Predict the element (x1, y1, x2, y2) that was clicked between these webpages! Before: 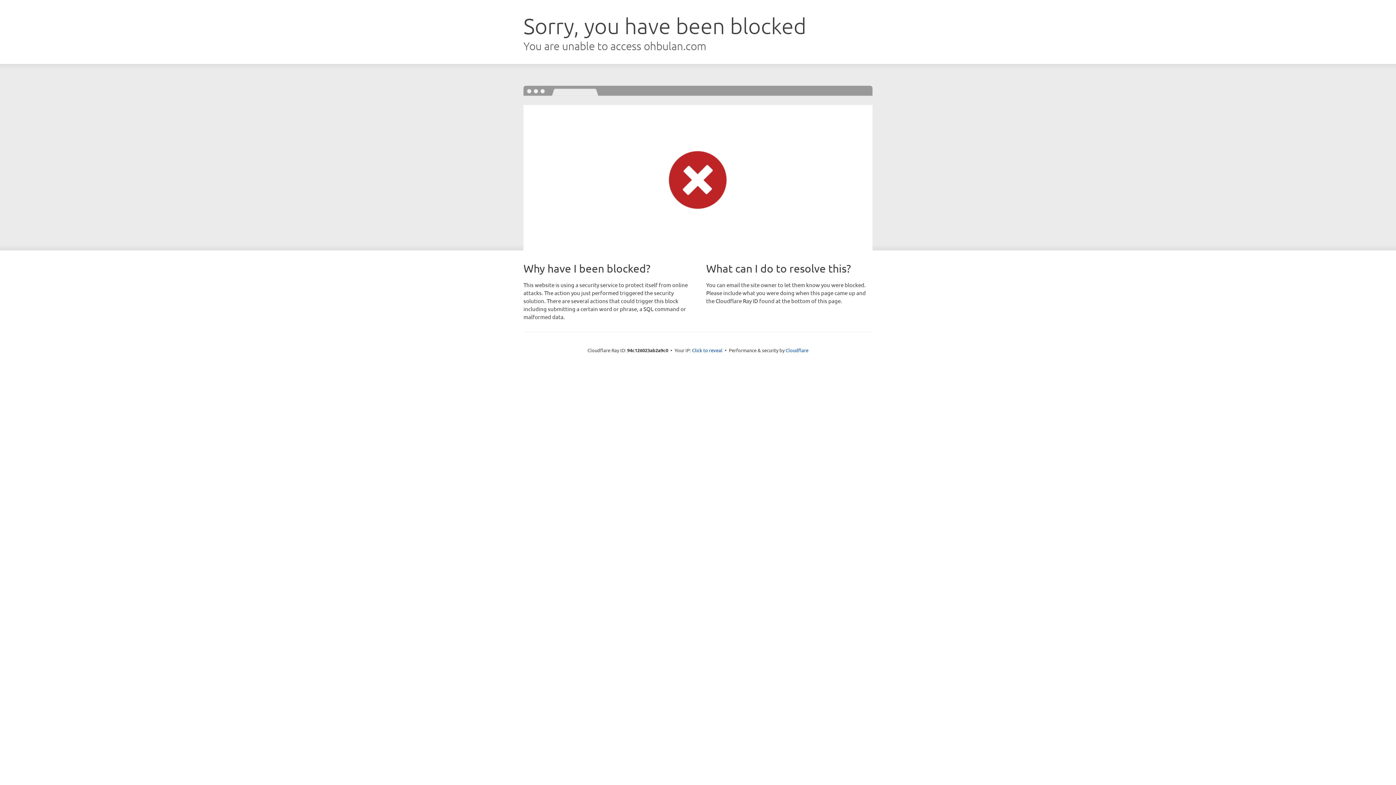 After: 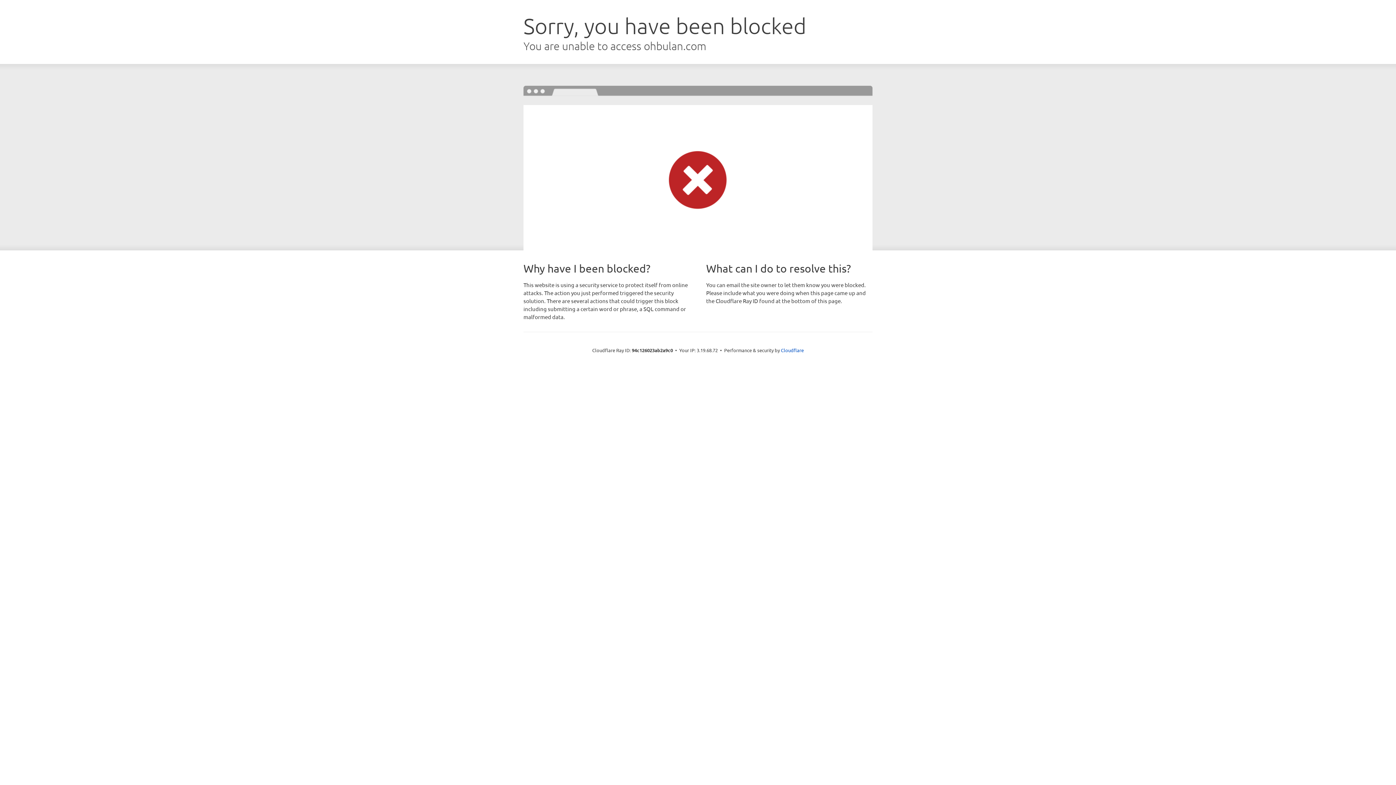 Action: label: Click to reveal bbox: (692, 346, 722, 353)